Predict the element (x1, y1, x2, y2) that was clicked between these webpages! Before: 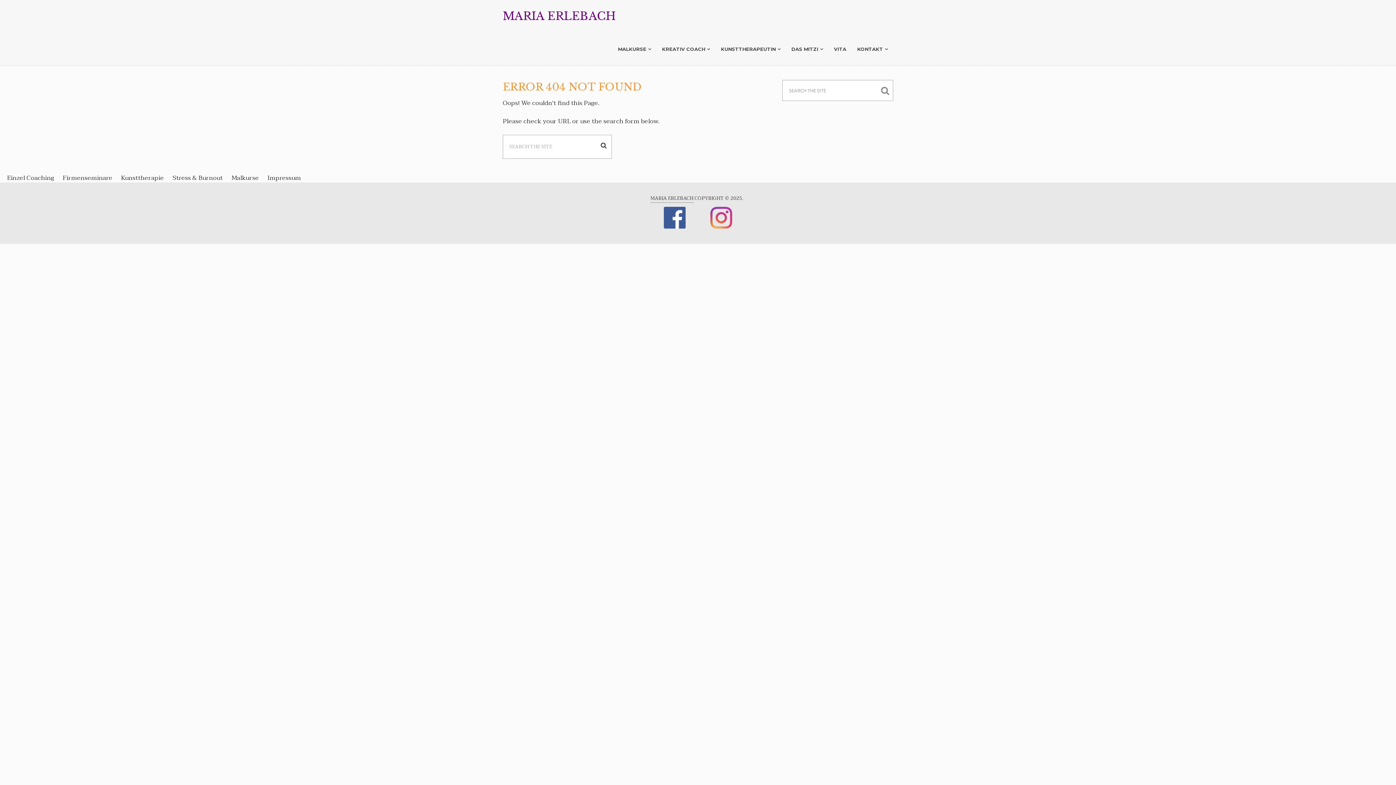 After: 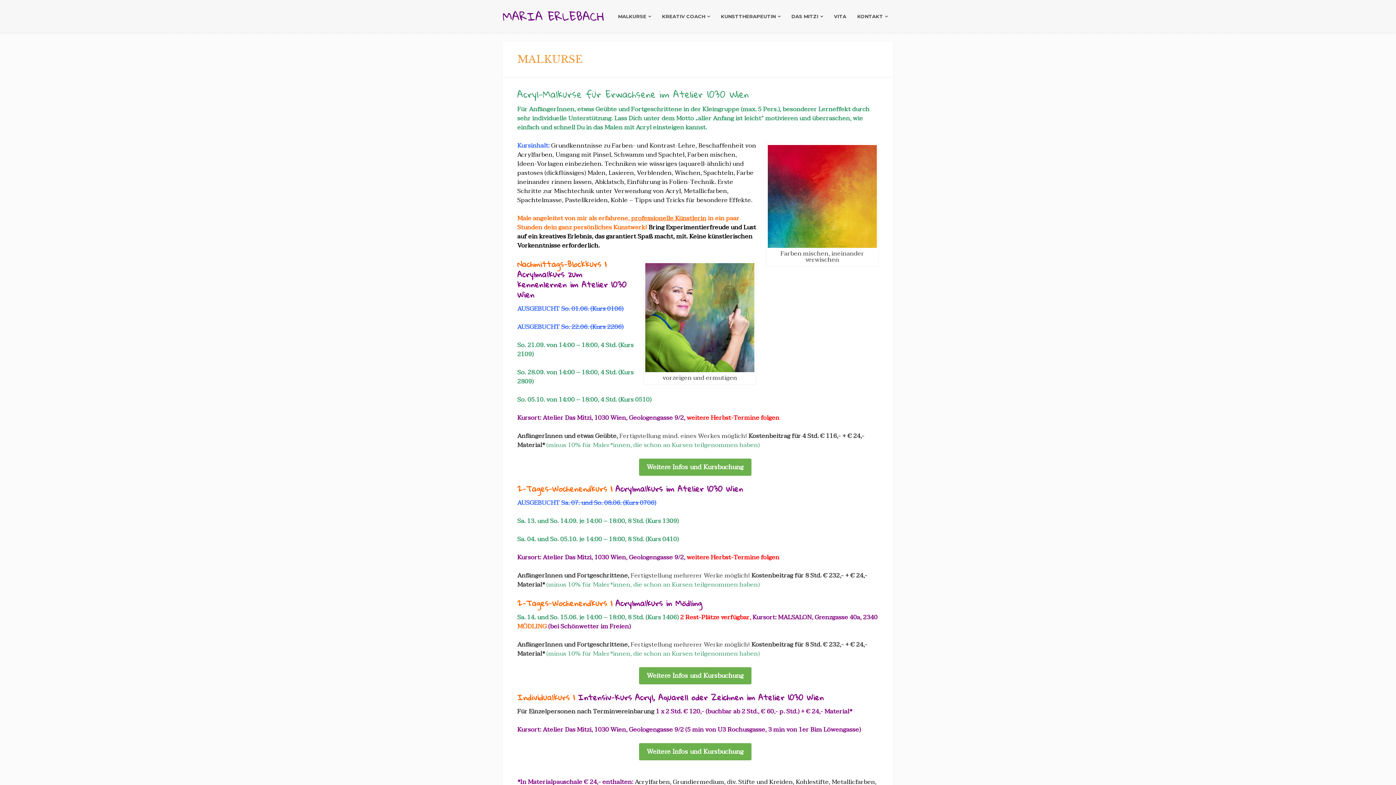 Action: label: Malkurse bbox: (231, 172, 258, 183)